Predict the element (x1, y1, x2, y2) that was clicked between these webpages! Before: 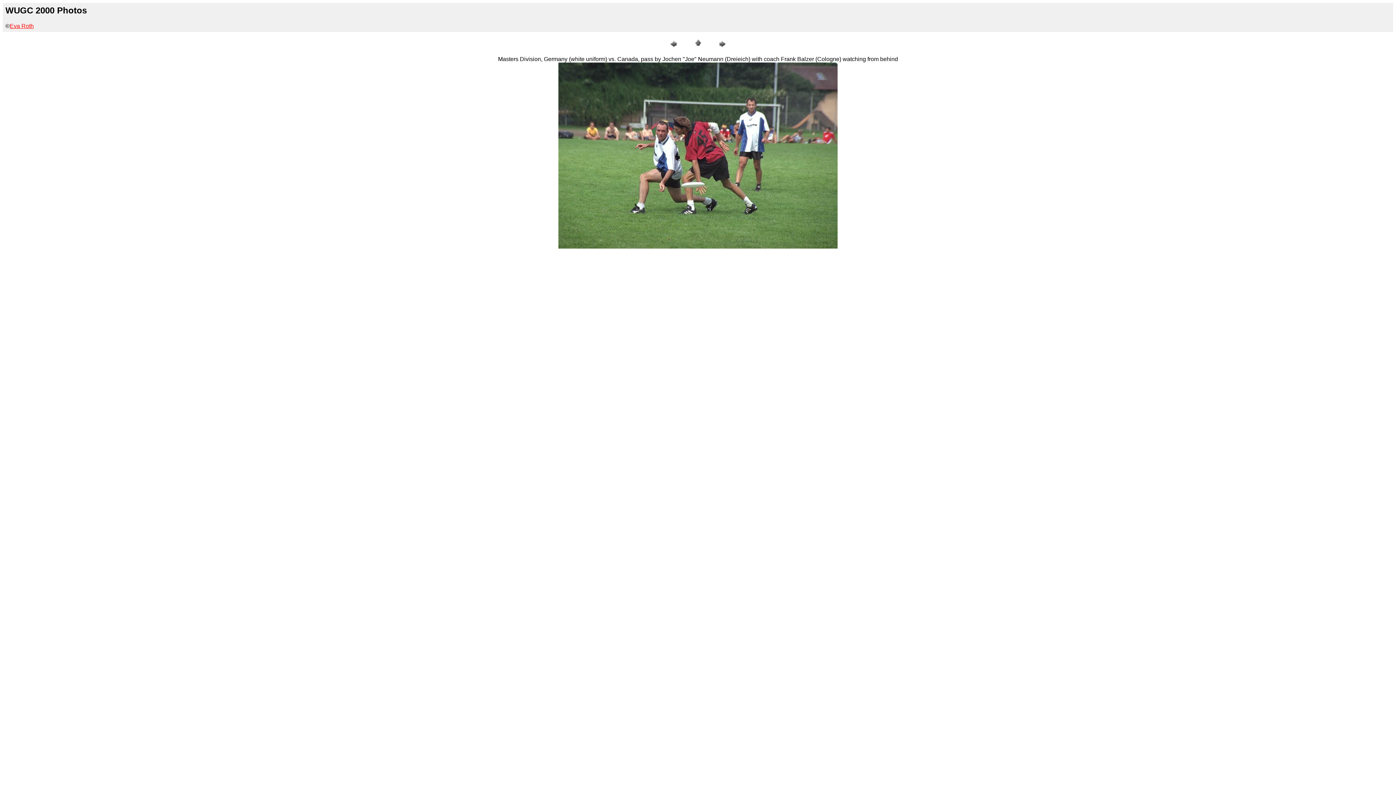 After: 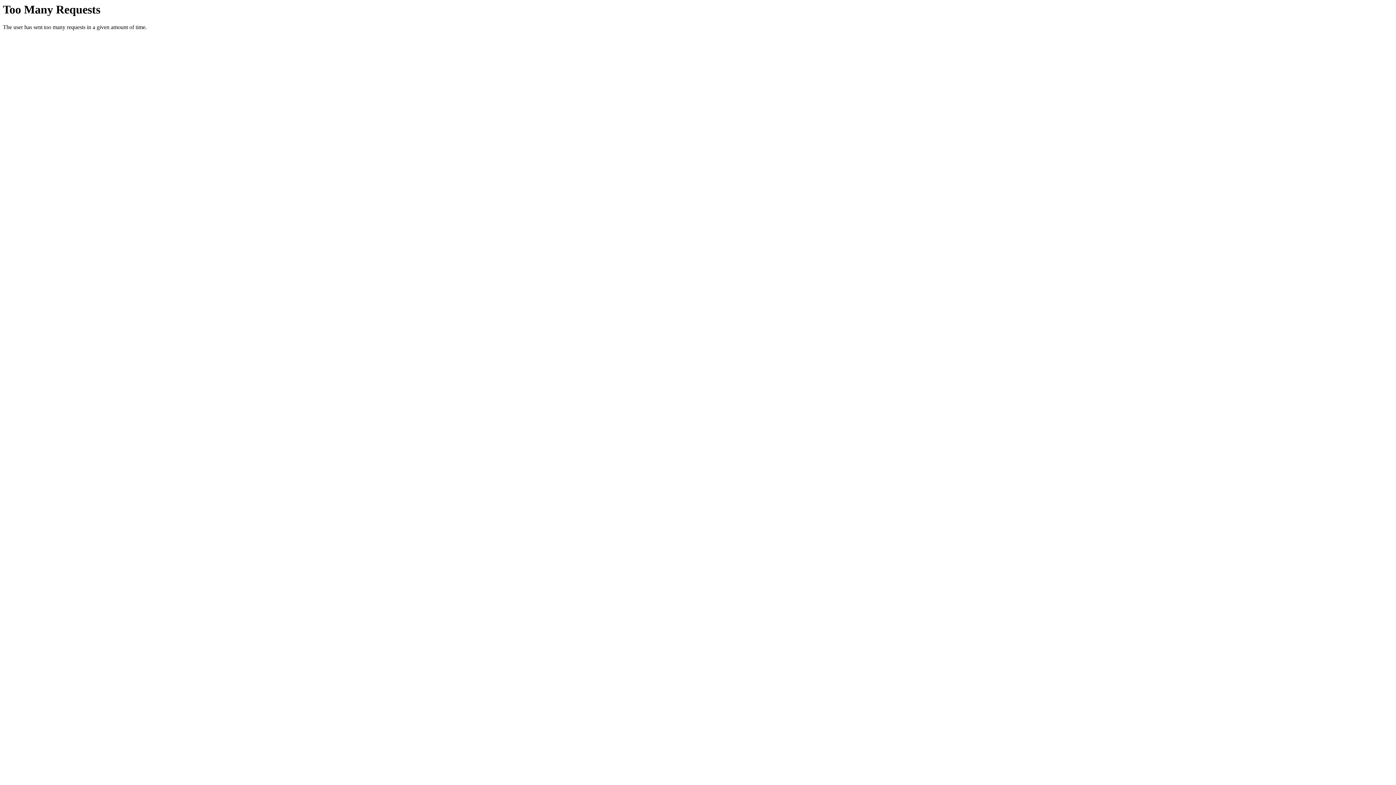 Action: label: Eva Roth bbox: (9, 22, 33, 29)